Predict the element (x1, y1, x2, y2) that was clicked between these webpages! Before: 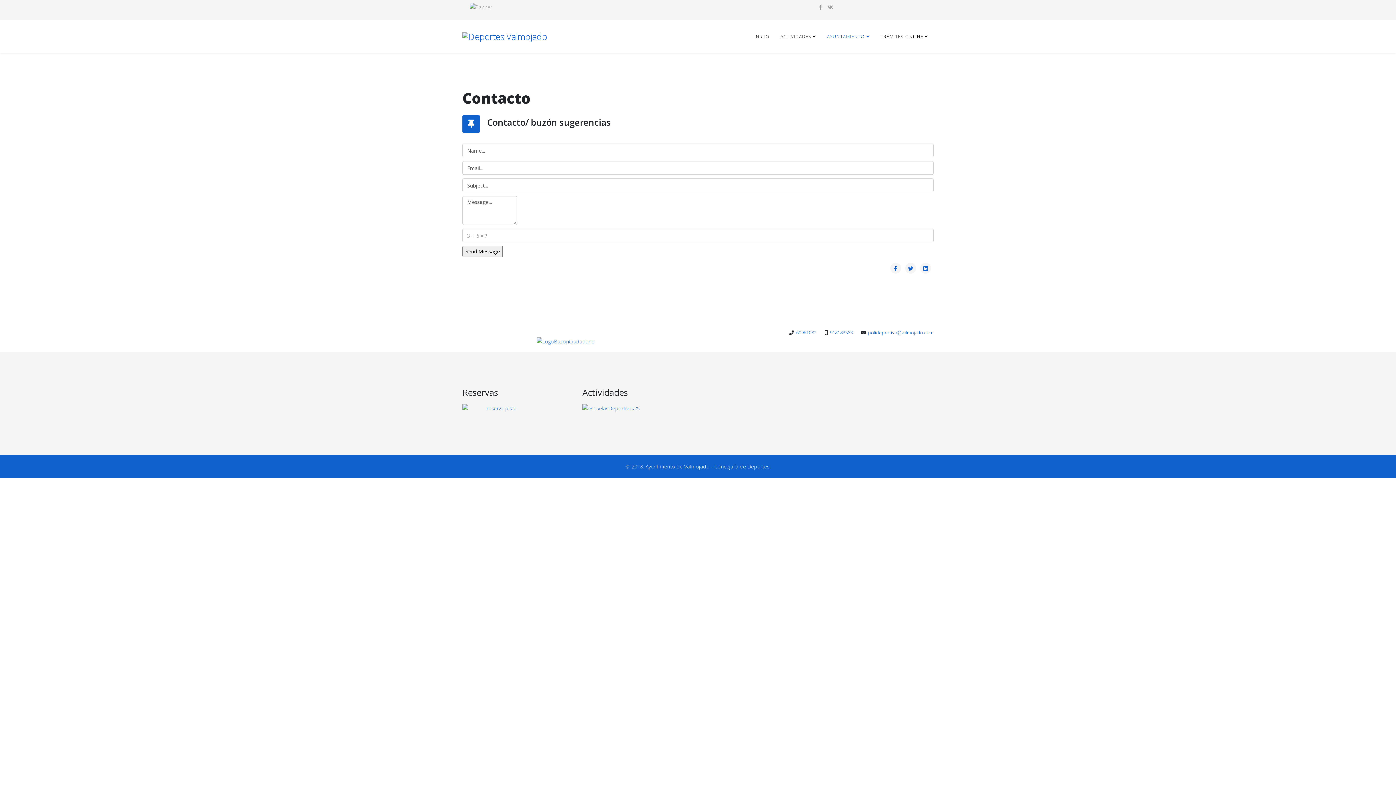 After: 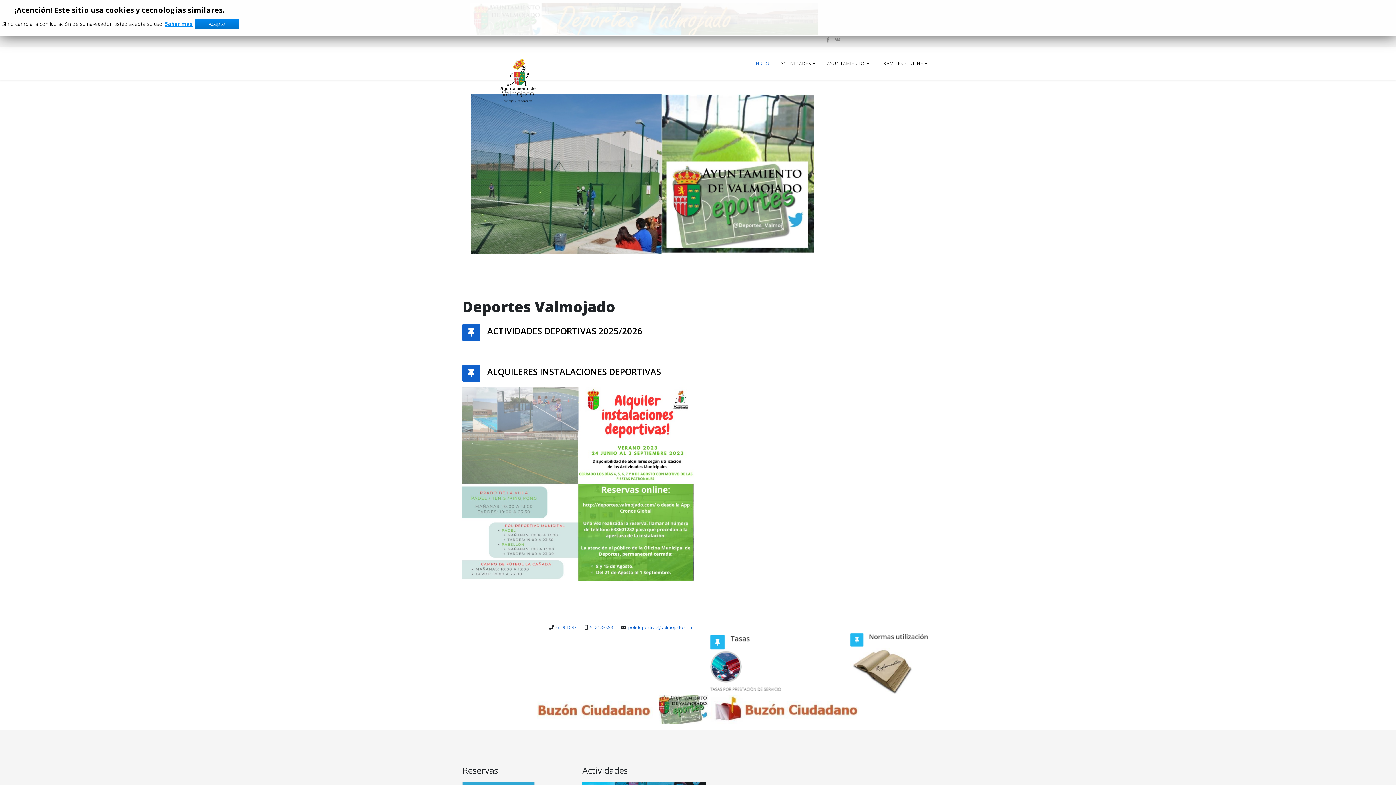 Action: bbox: (462, 20, 547, 53)